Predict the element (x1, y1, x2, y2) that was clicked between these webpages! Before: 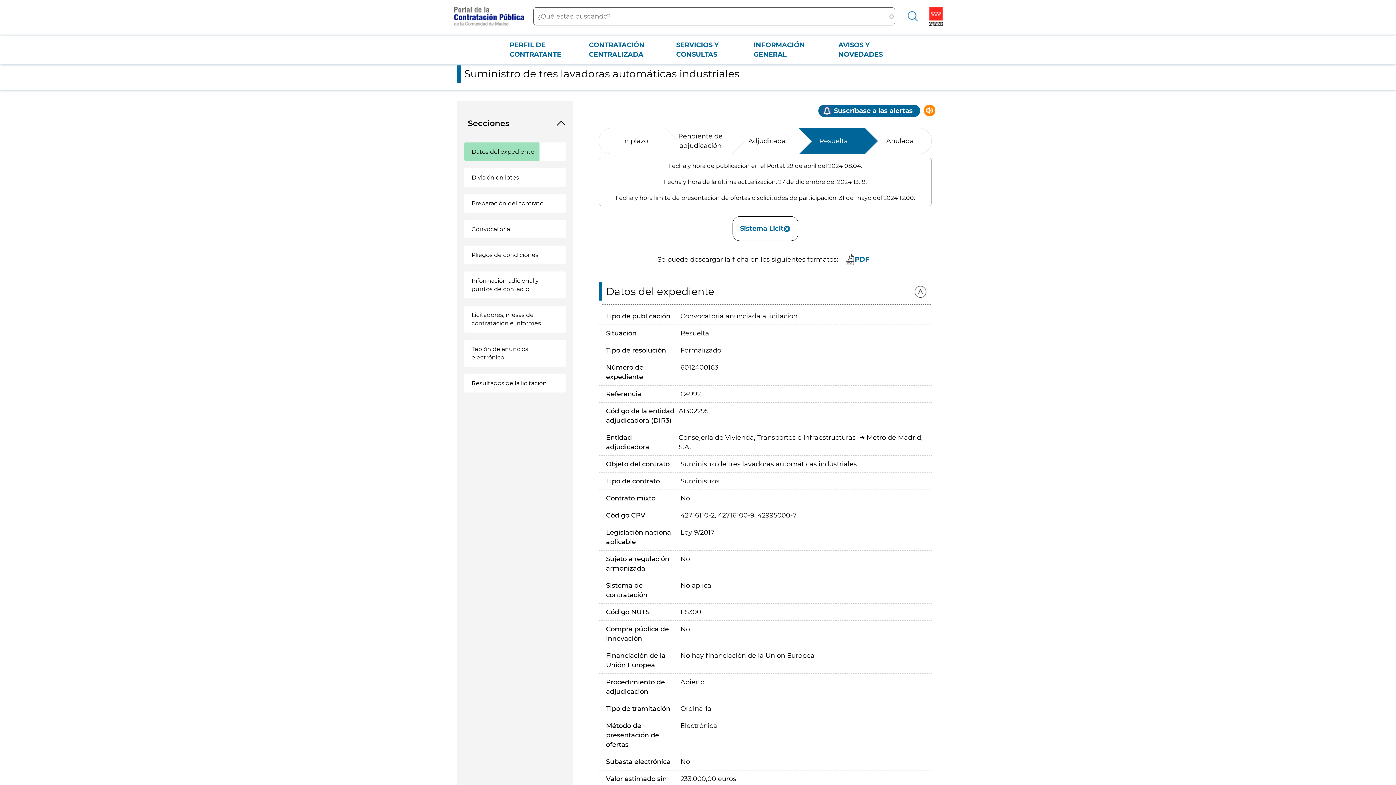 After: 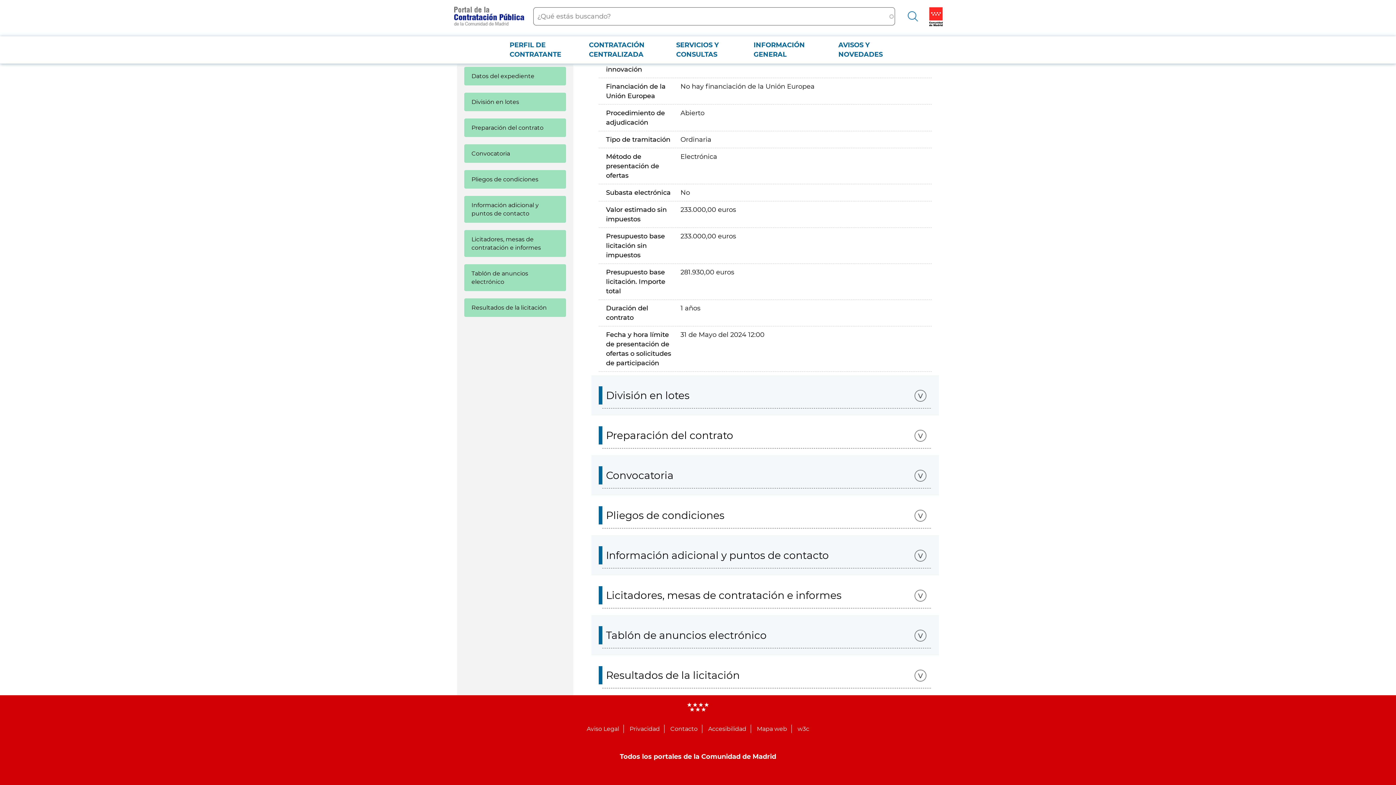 Action: bbox: (464, 168, 566, 186) label: División en lotes